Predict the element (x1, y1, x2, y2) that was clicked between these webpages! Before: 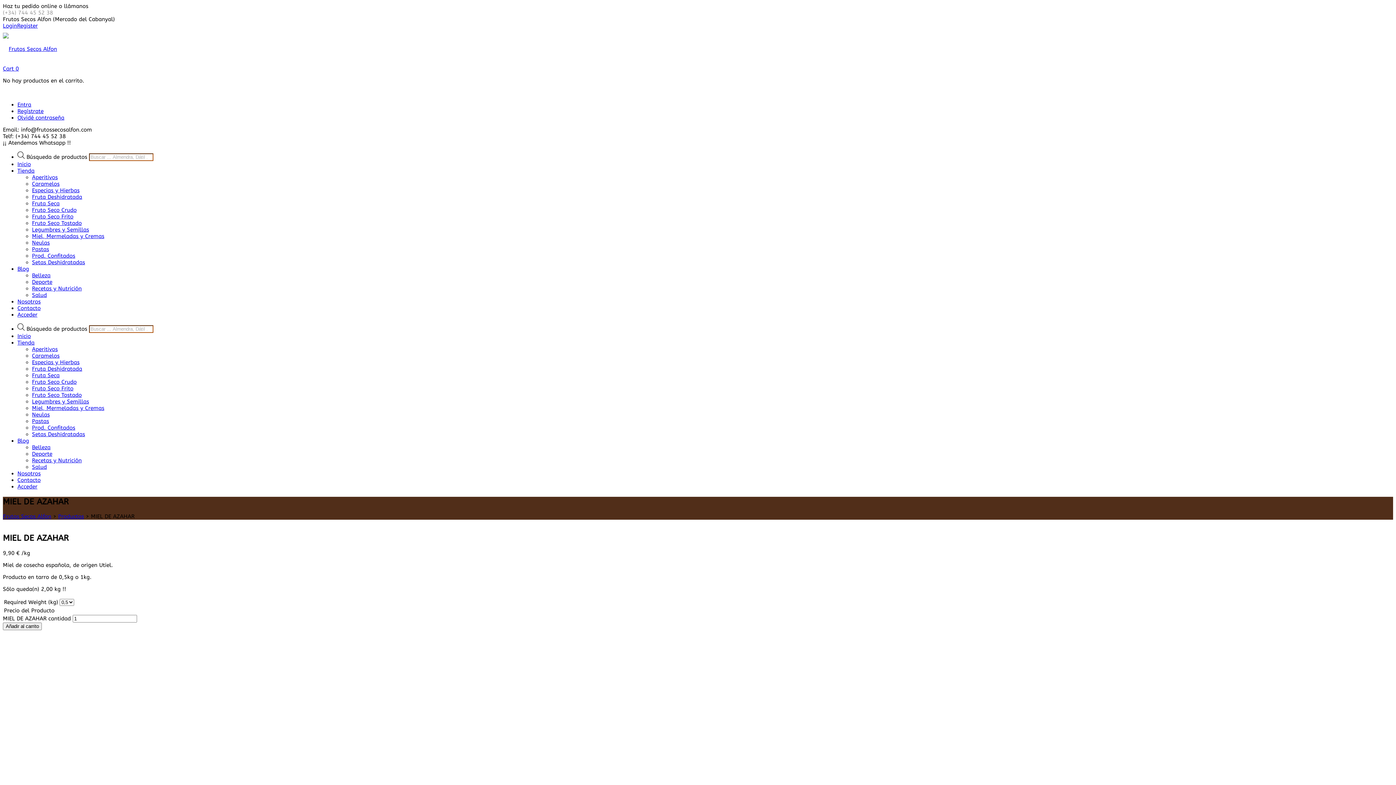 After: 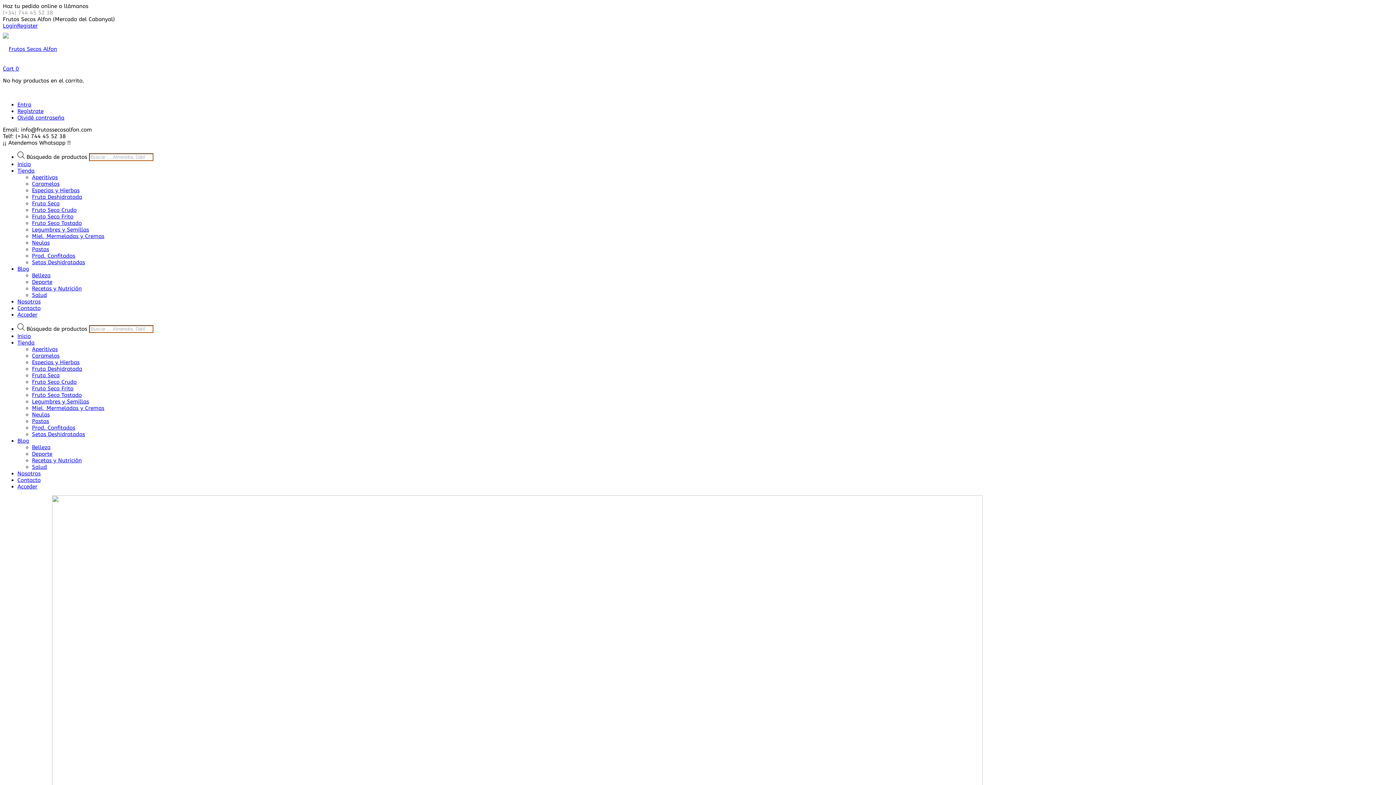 Action: bbox: (17, 333, 30, 339) label: Inicio